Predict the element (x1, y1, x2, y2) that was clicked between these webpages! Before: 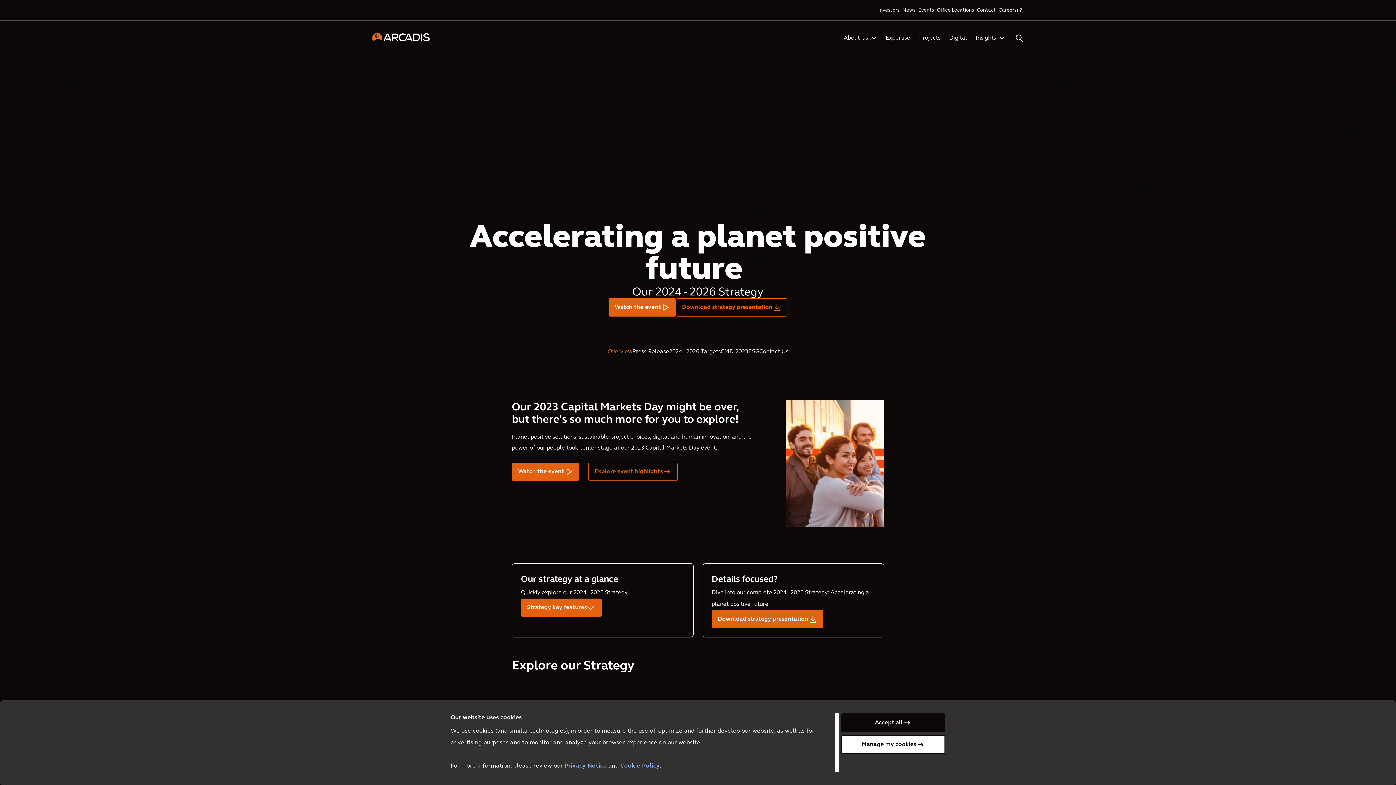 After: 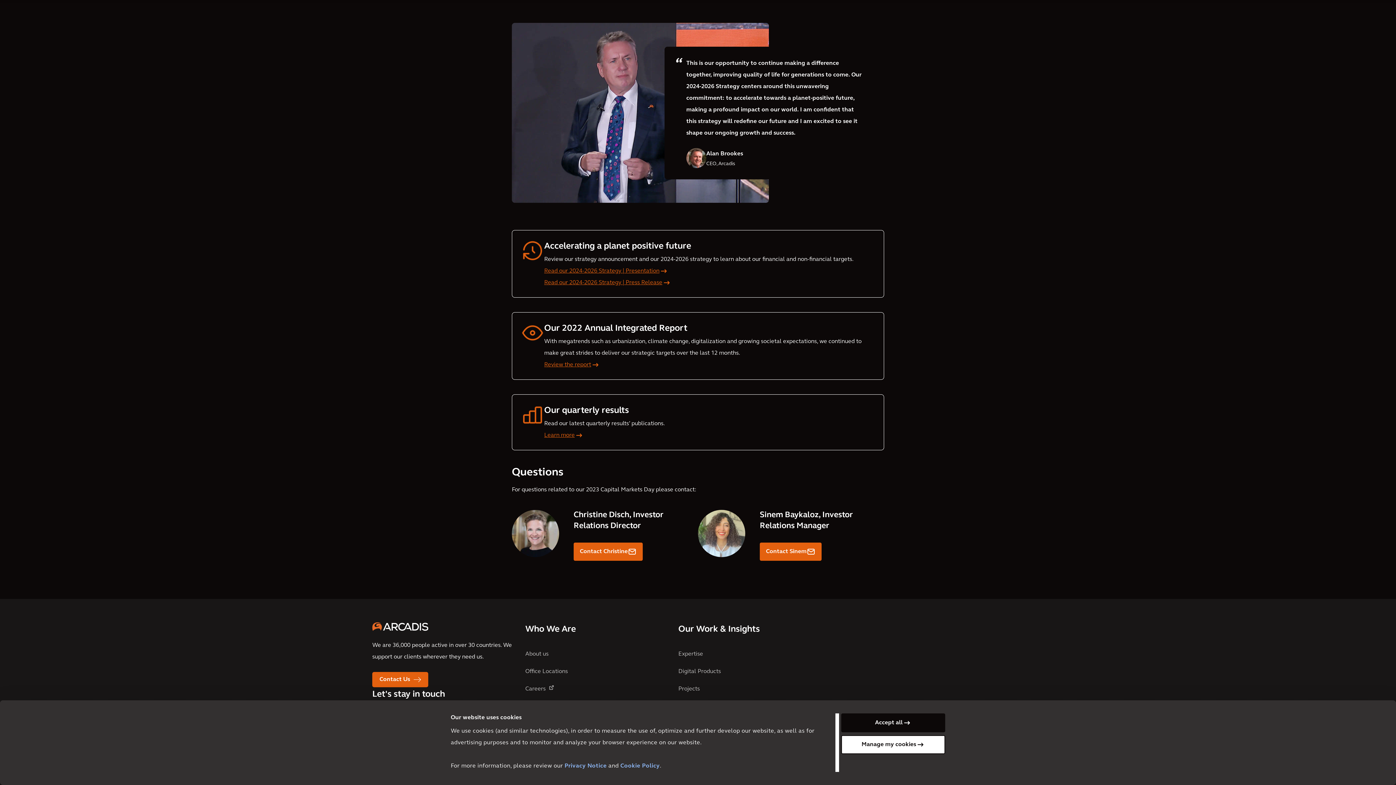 Action: bbox: (759, 346, 788, 357) label: Contact Us